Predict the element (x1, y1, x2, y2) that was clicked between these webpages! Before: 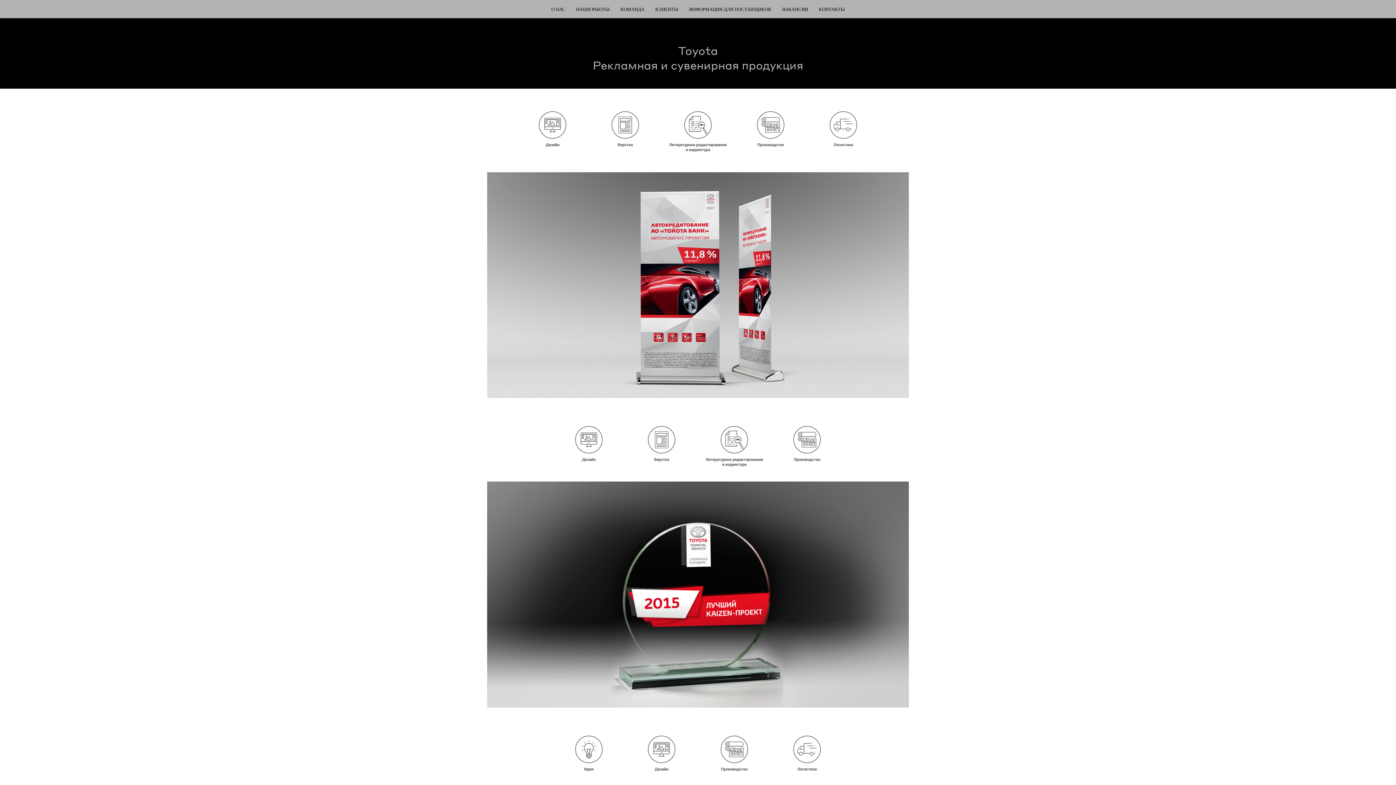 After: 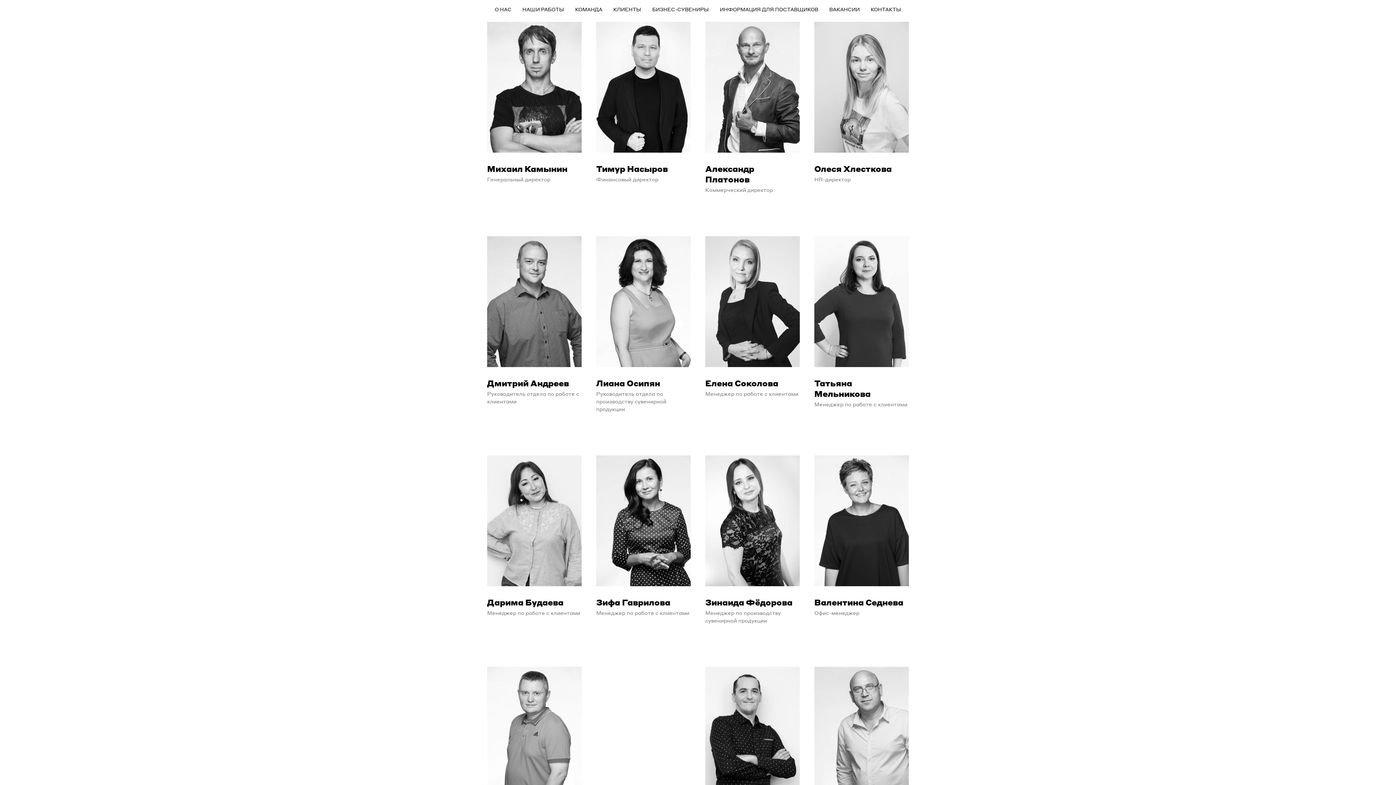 Action: label: КОМАНДА bbox: (620, 6, 644, 12)